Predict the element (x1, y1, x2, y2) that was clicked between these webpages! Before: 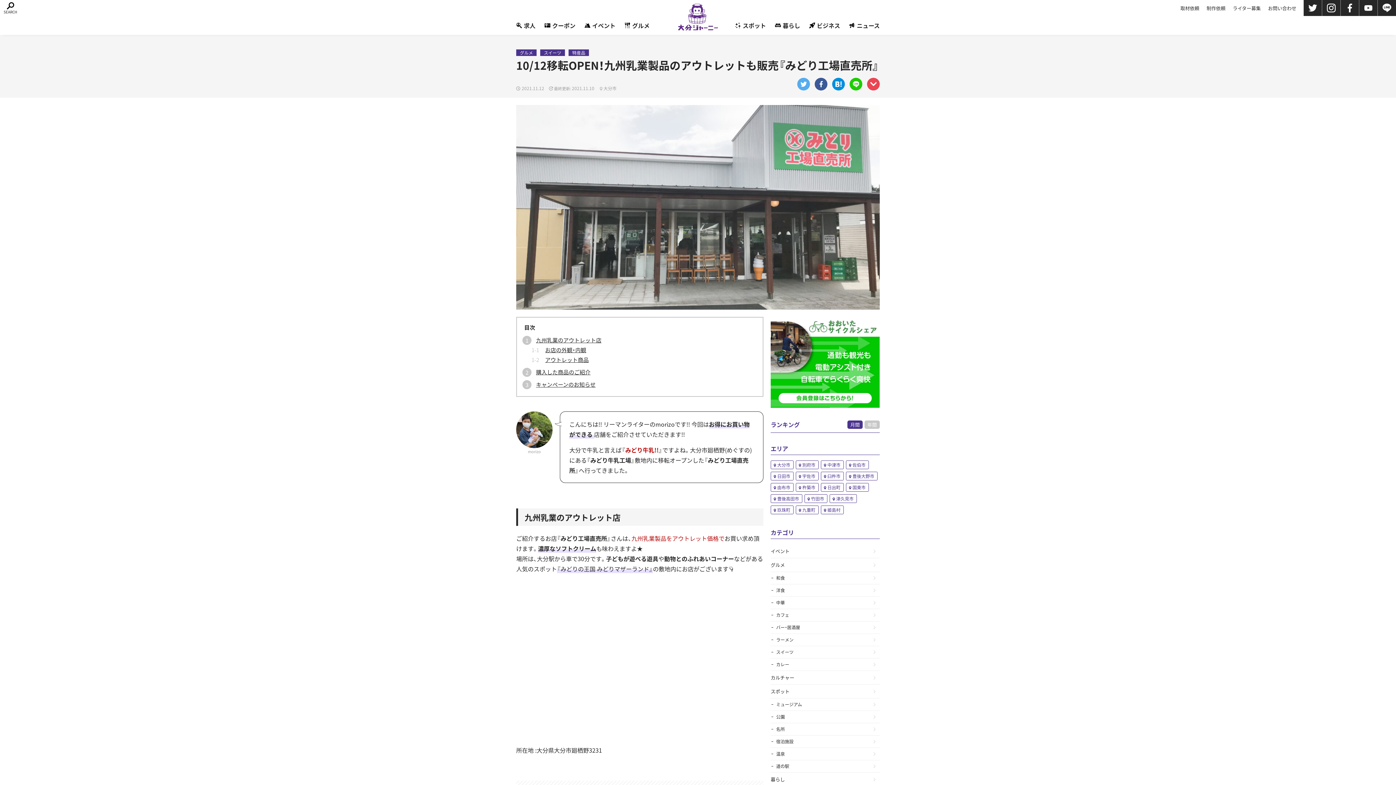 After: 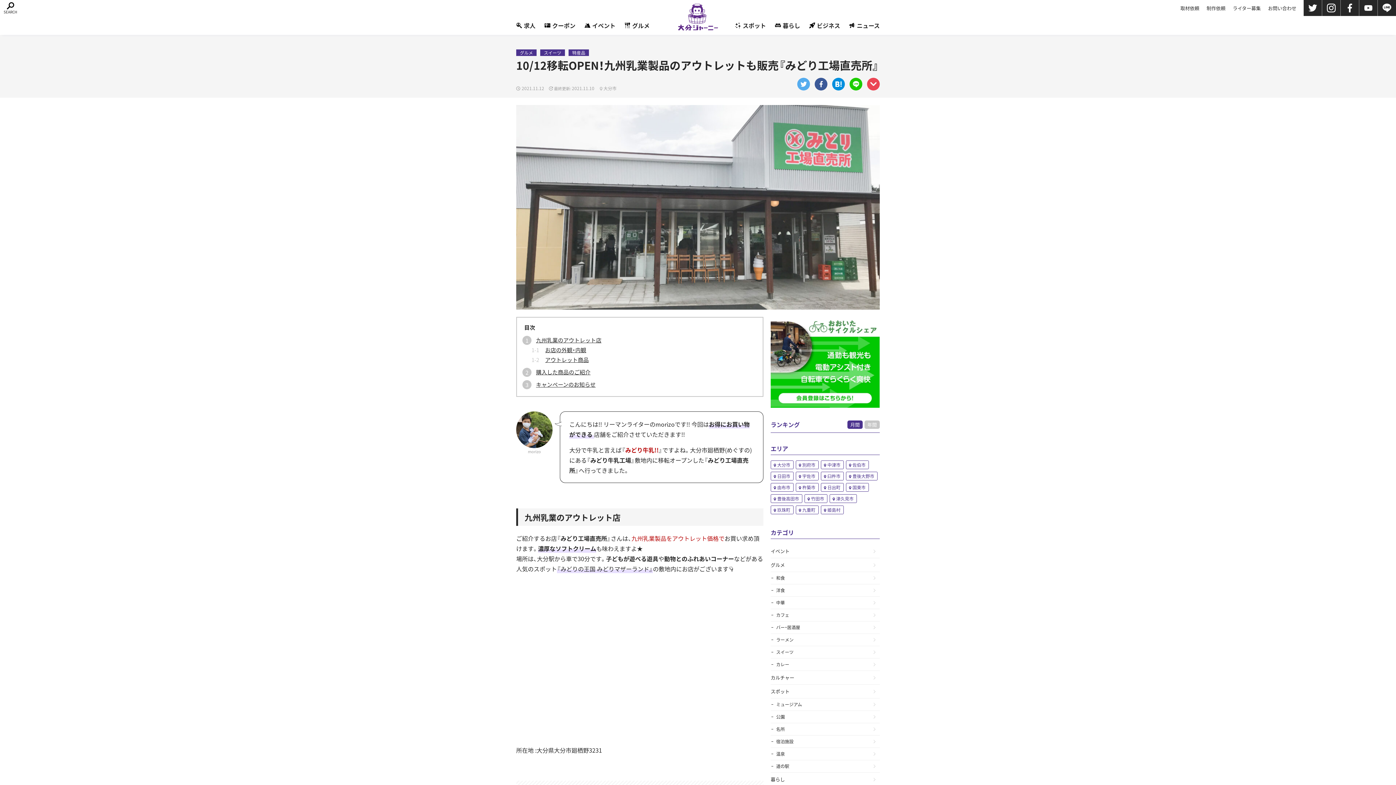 Action: bbox: (814, 77, 827, 90)